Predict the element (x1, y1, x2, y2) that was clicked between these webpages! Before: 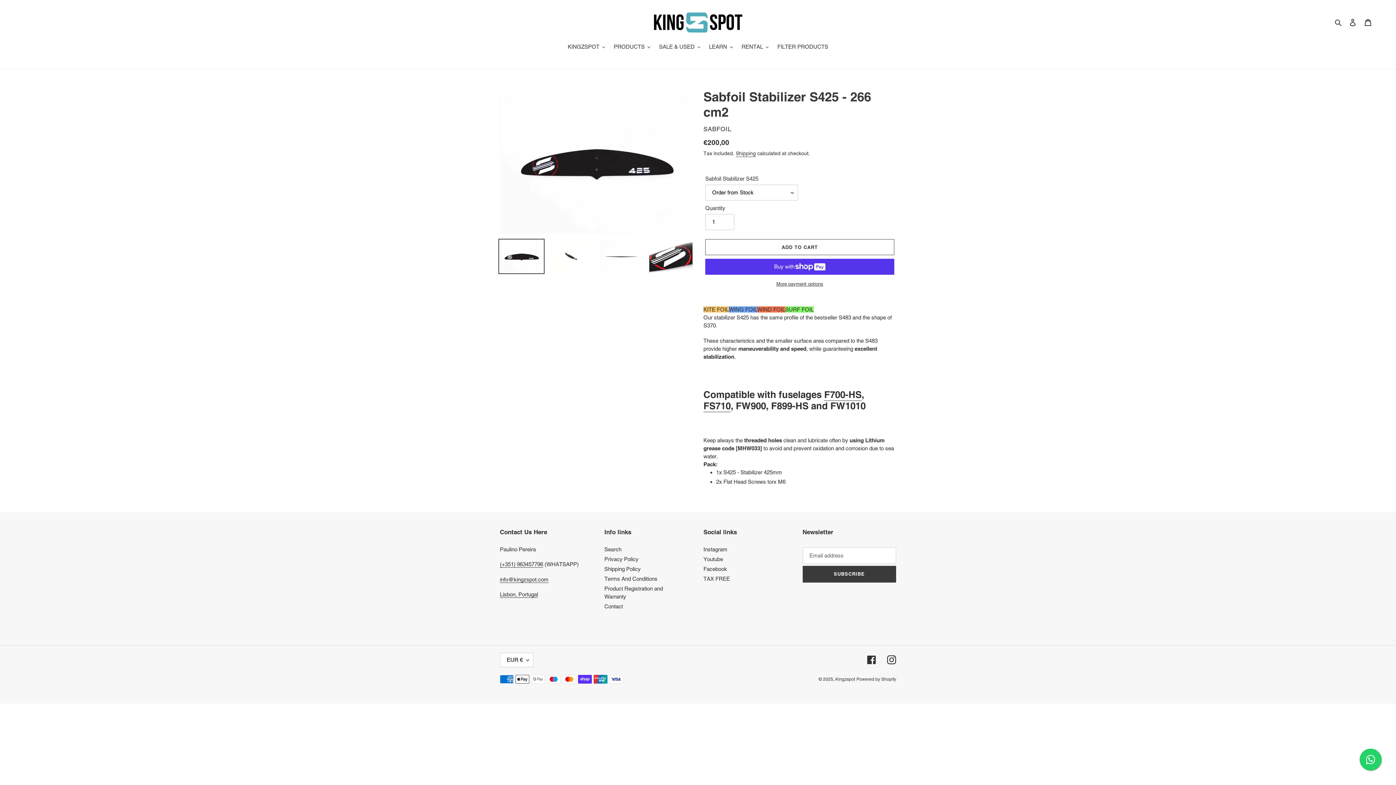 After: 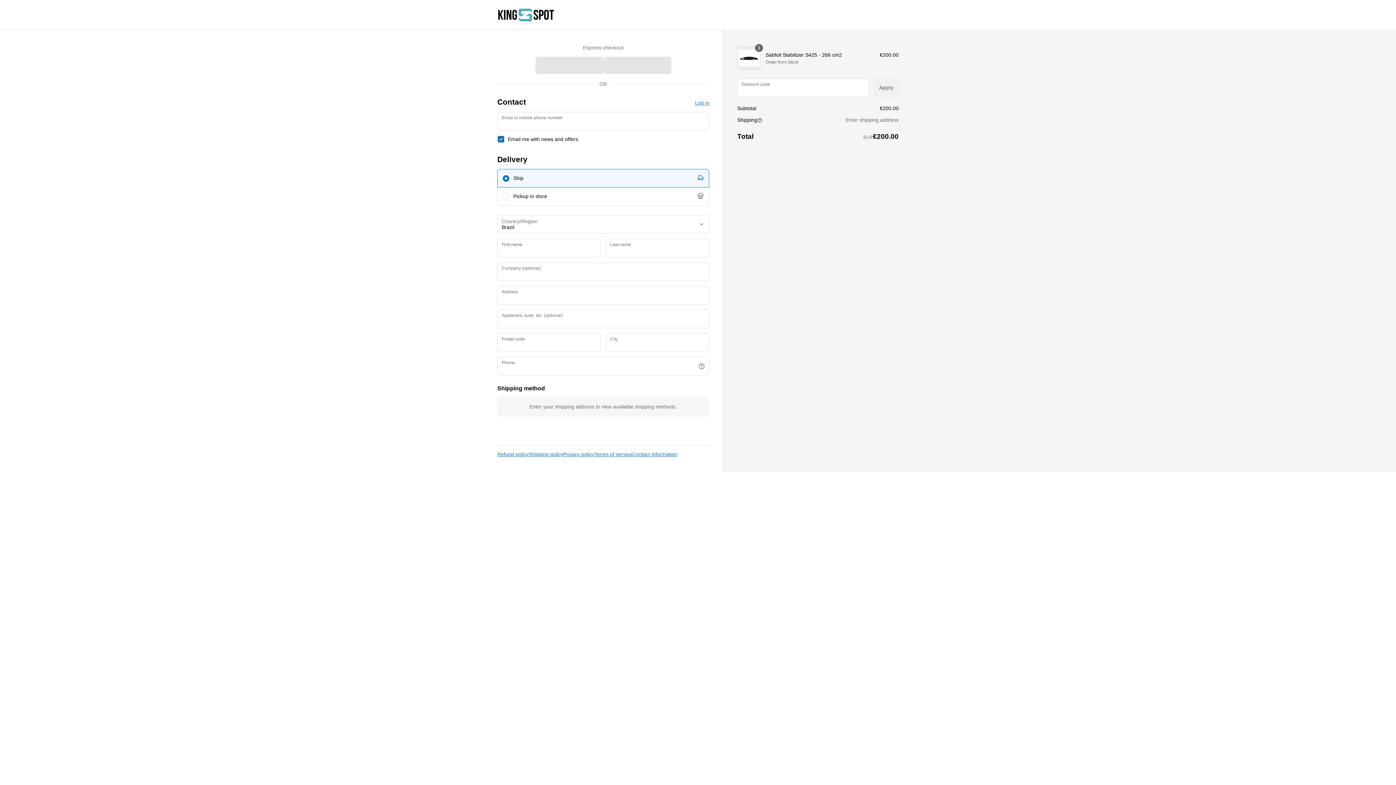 Action: label: More payment options bbox: (705, 280, 894, 287)